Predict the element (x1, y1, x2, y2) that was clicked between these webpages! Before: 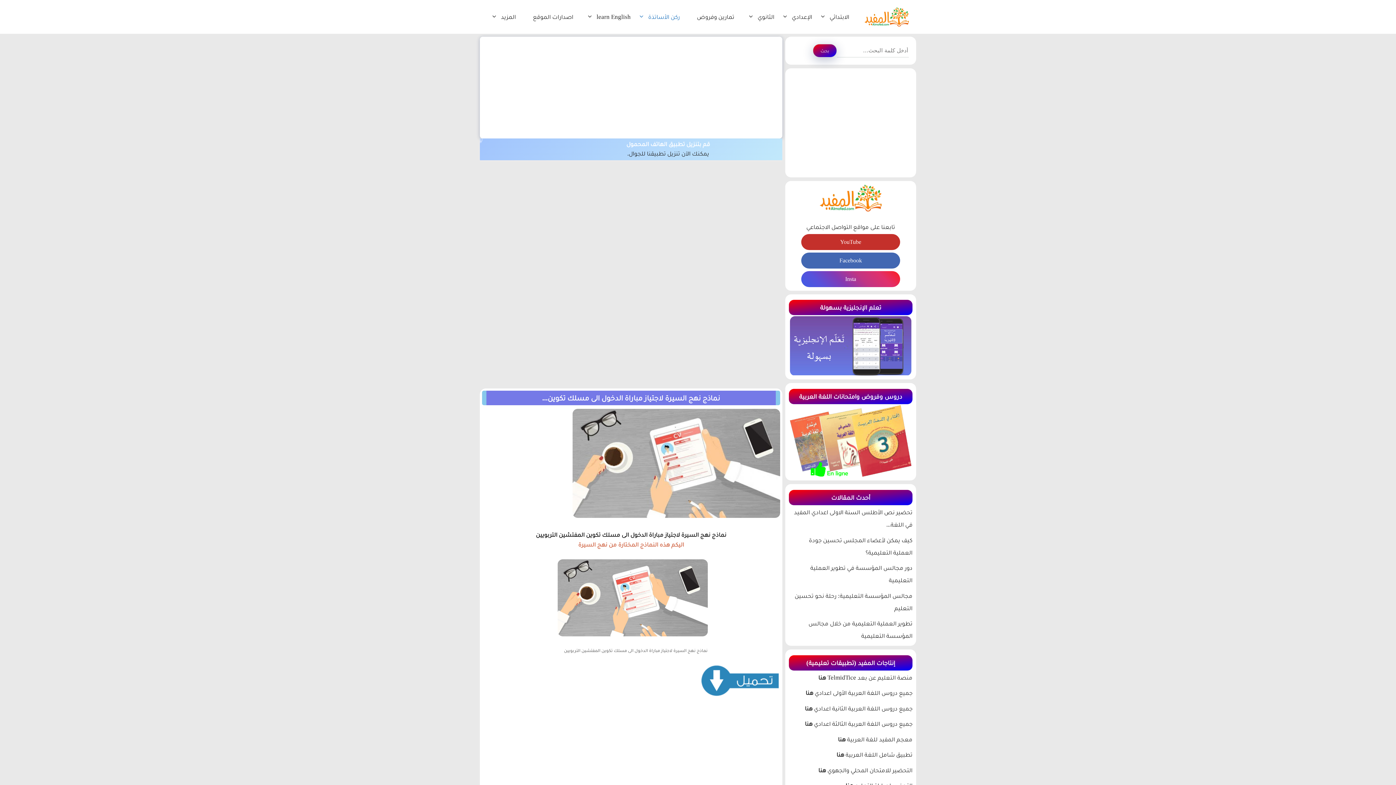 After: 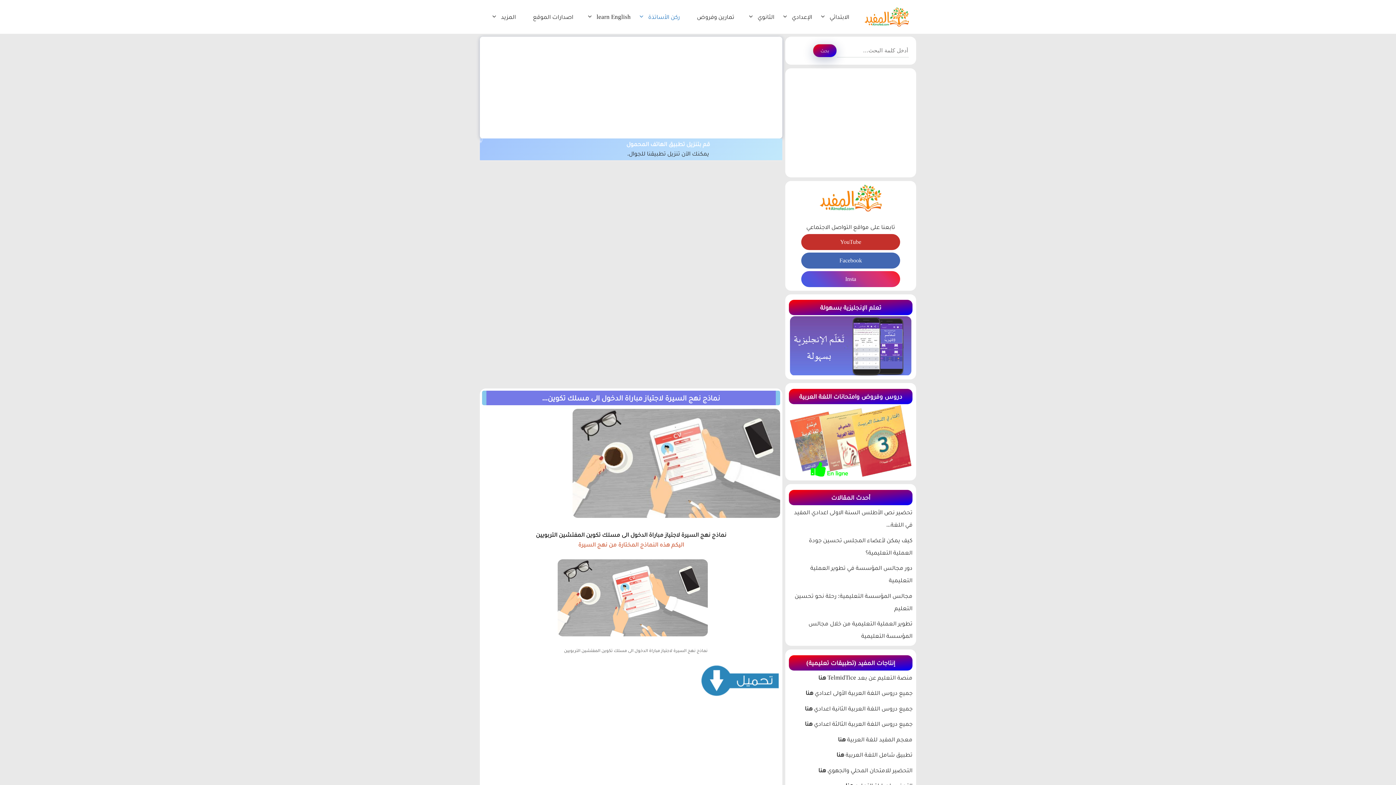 Action: label:  هنا bbox: (805, 720, 814, 727)